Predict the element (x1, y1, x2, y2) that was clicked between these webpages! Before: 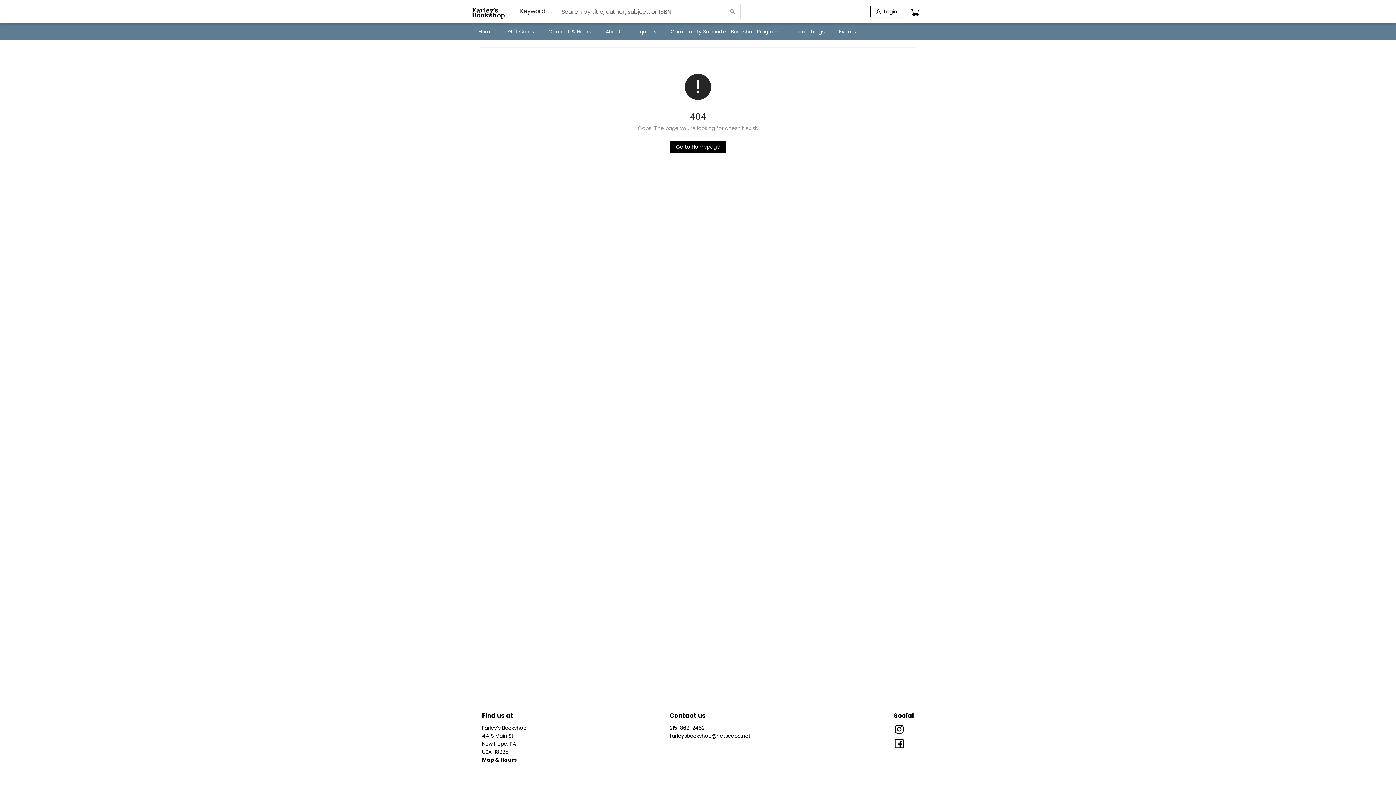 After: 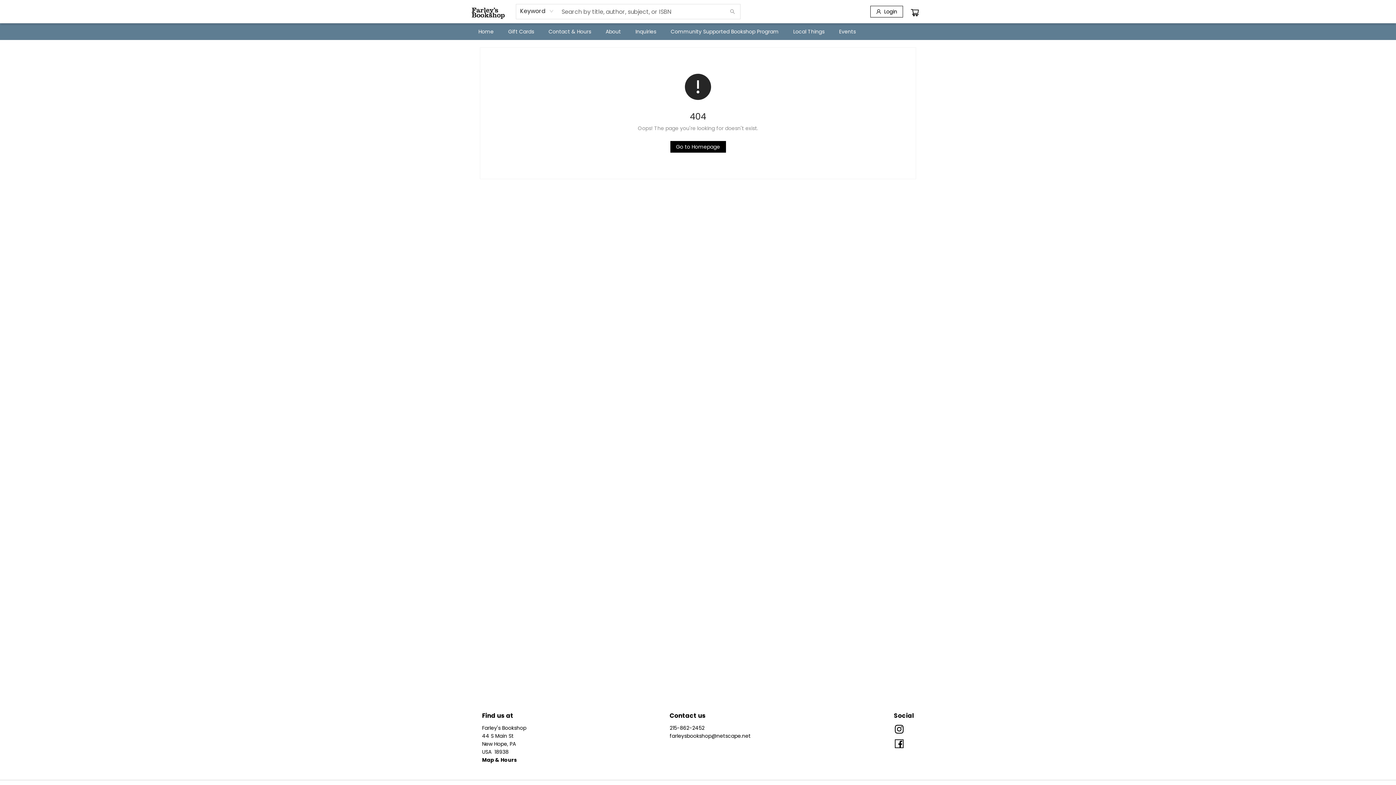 Action: label: Store phone number bbox: (669, 724, 704, 732)